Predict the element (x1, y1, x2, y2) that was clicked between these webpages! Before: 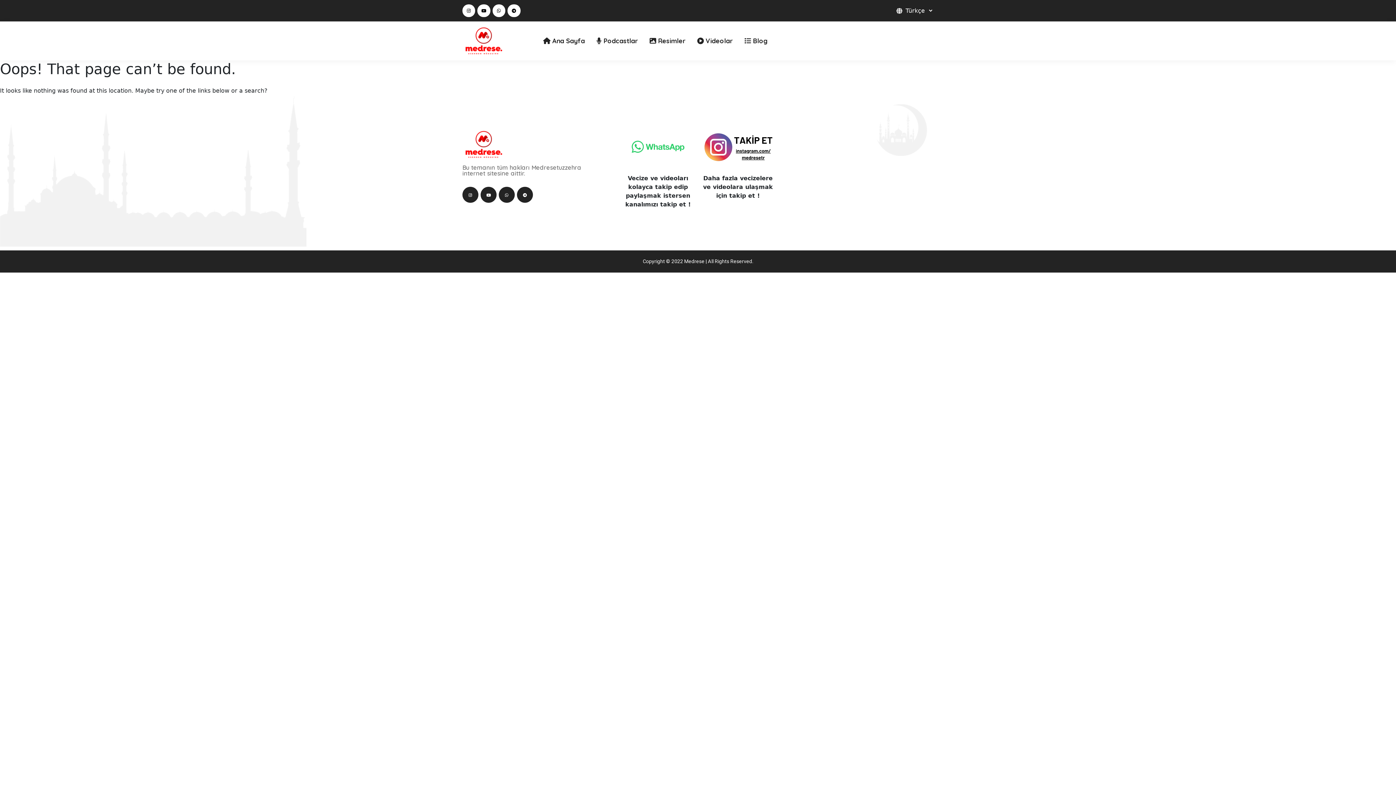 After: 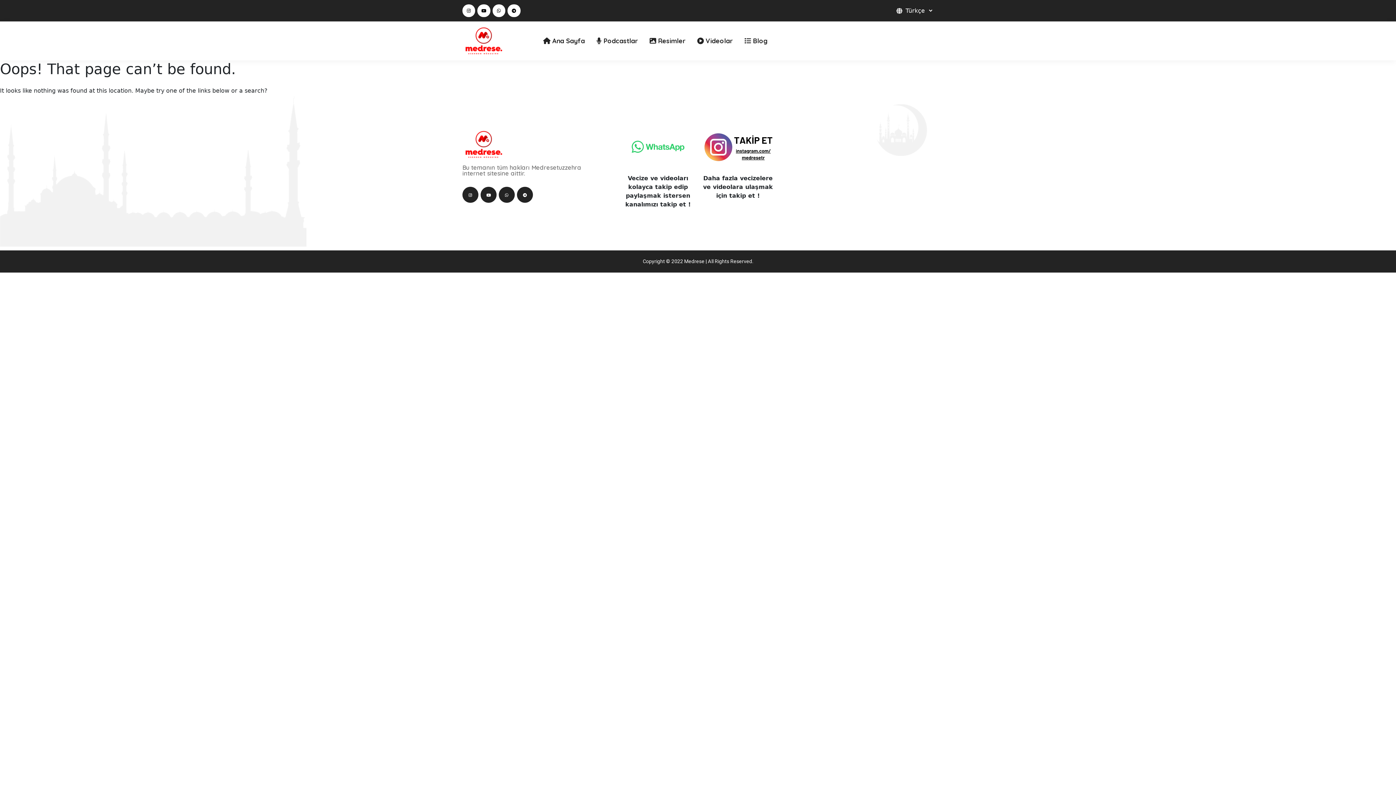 Action: bbox: (702, 155, 773, 164)